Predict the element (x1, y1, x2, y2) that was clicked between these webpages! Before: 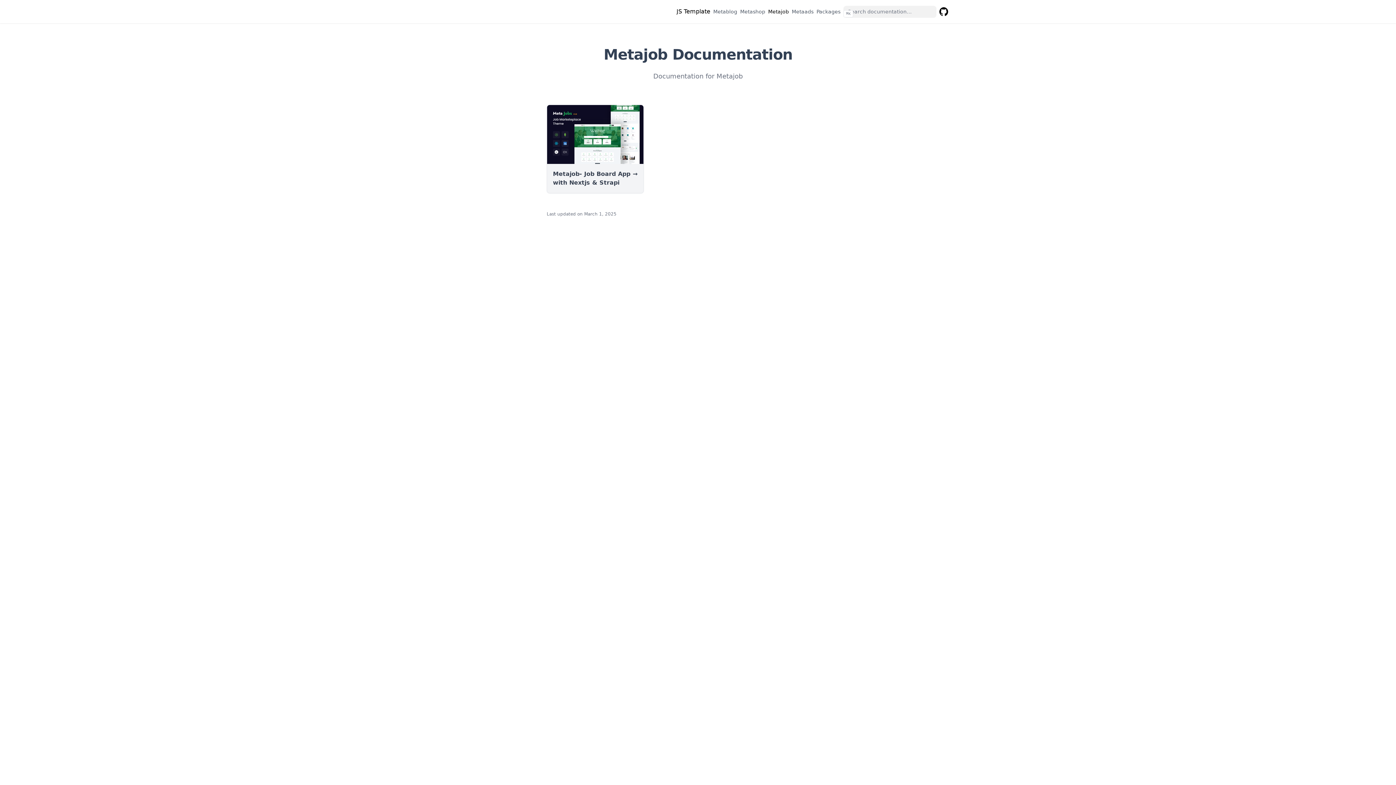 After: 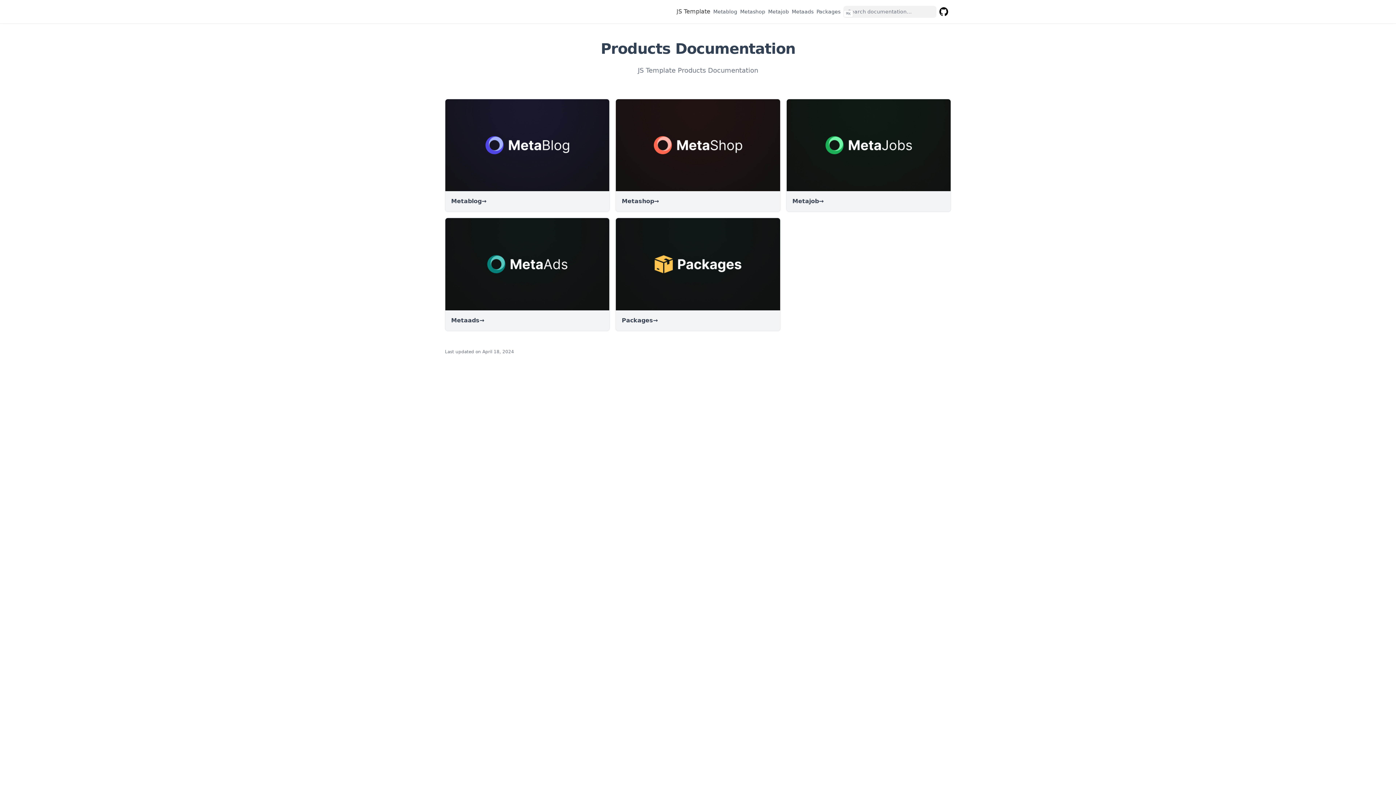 Action: label: JS Template bbox: (676, 4, 713, 18)